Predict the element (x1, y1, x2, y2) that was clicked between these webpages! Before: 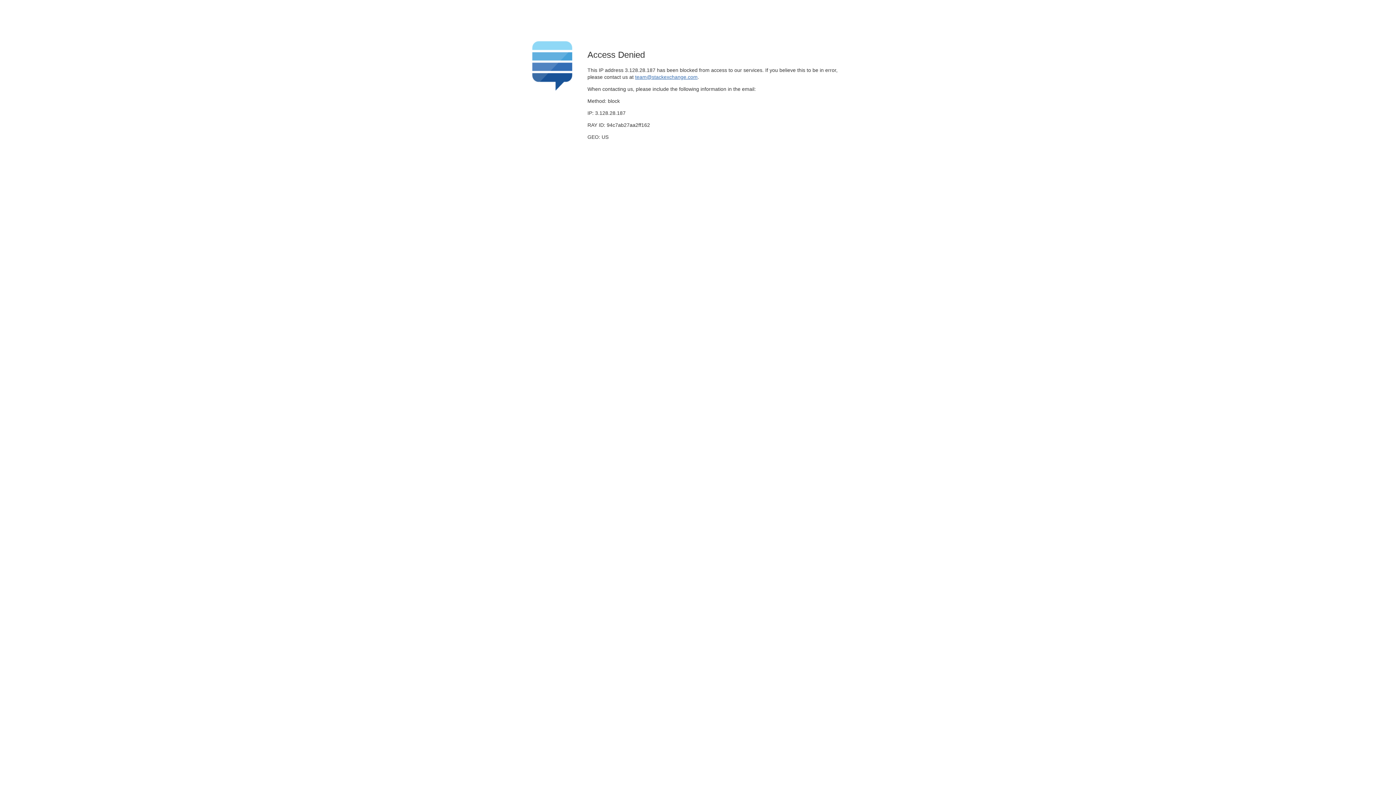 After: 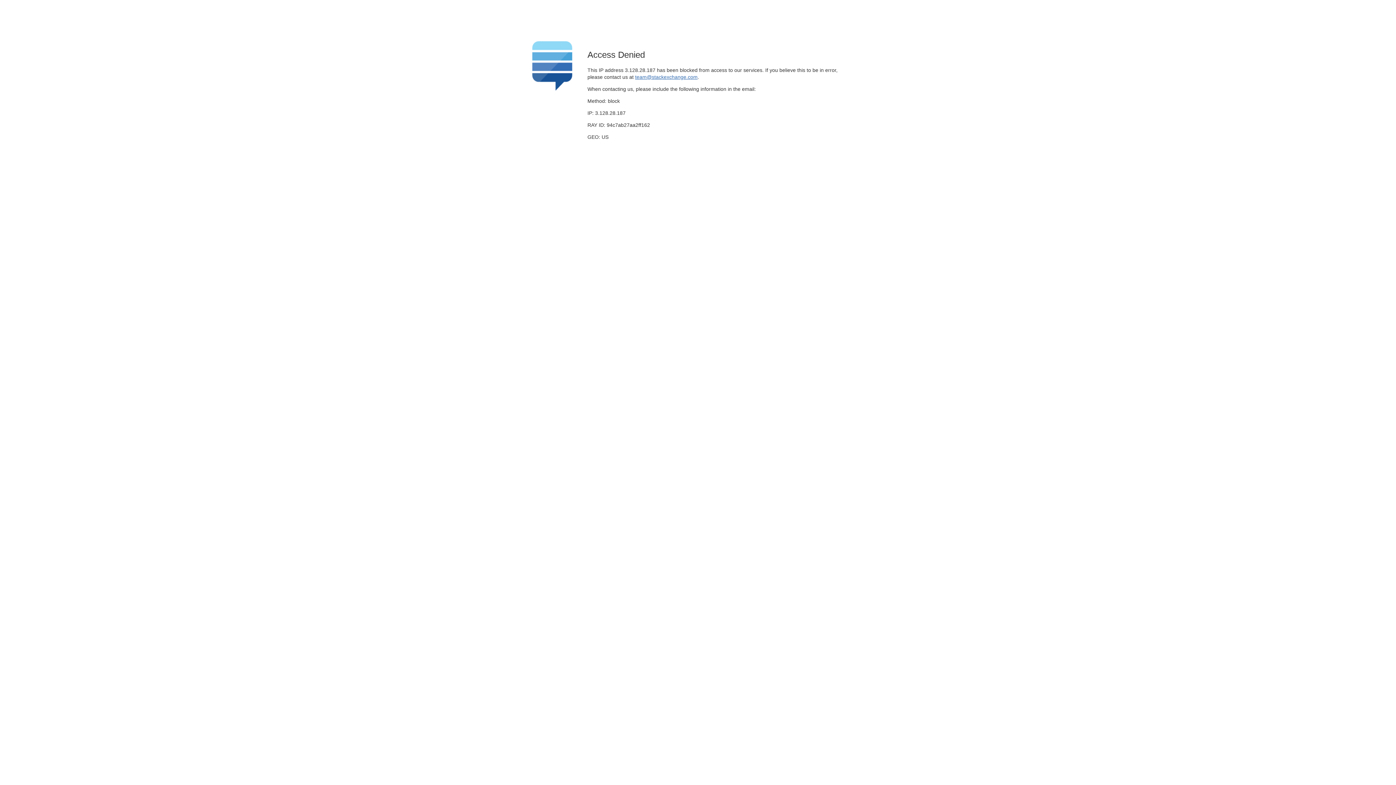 Action: bbox: (635, 74, 697, 79) label: team@stackexchange.com